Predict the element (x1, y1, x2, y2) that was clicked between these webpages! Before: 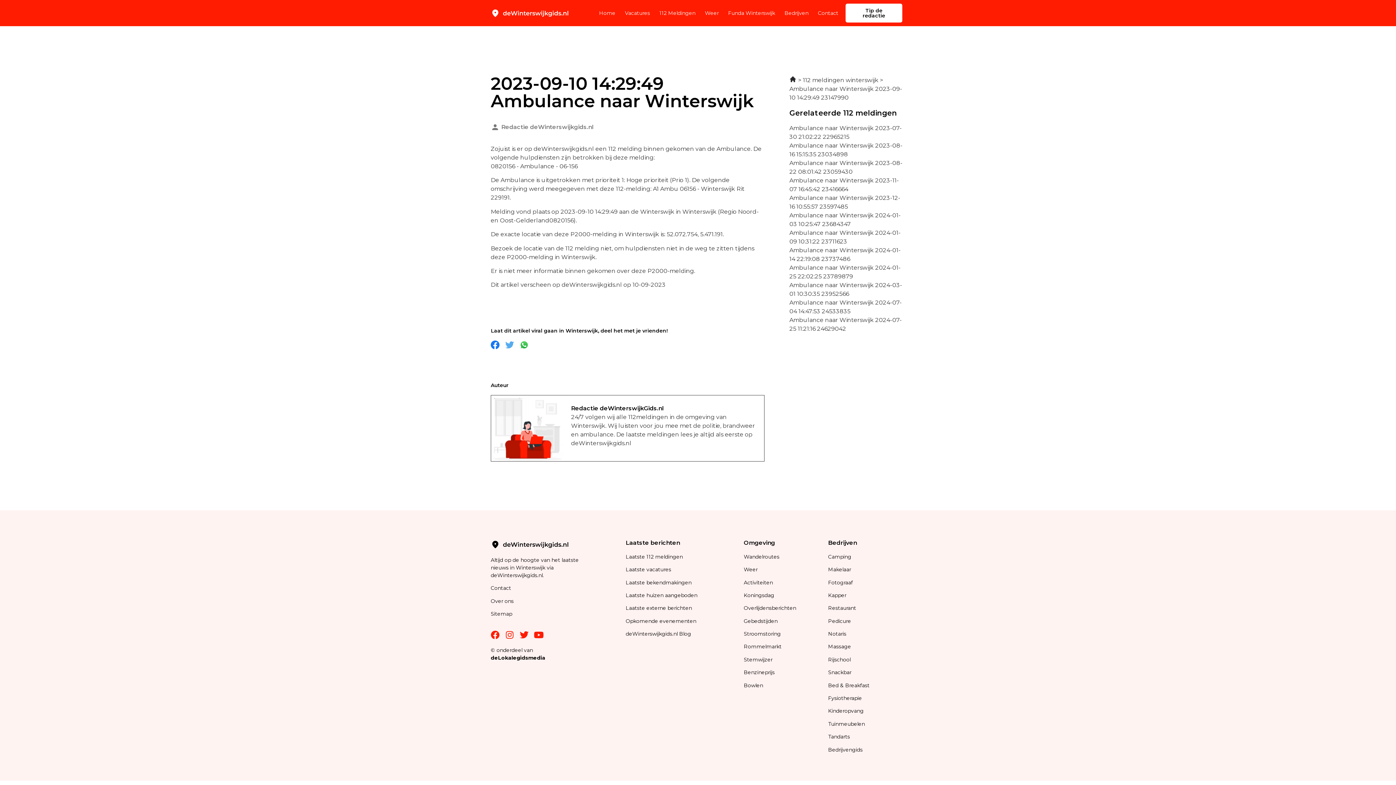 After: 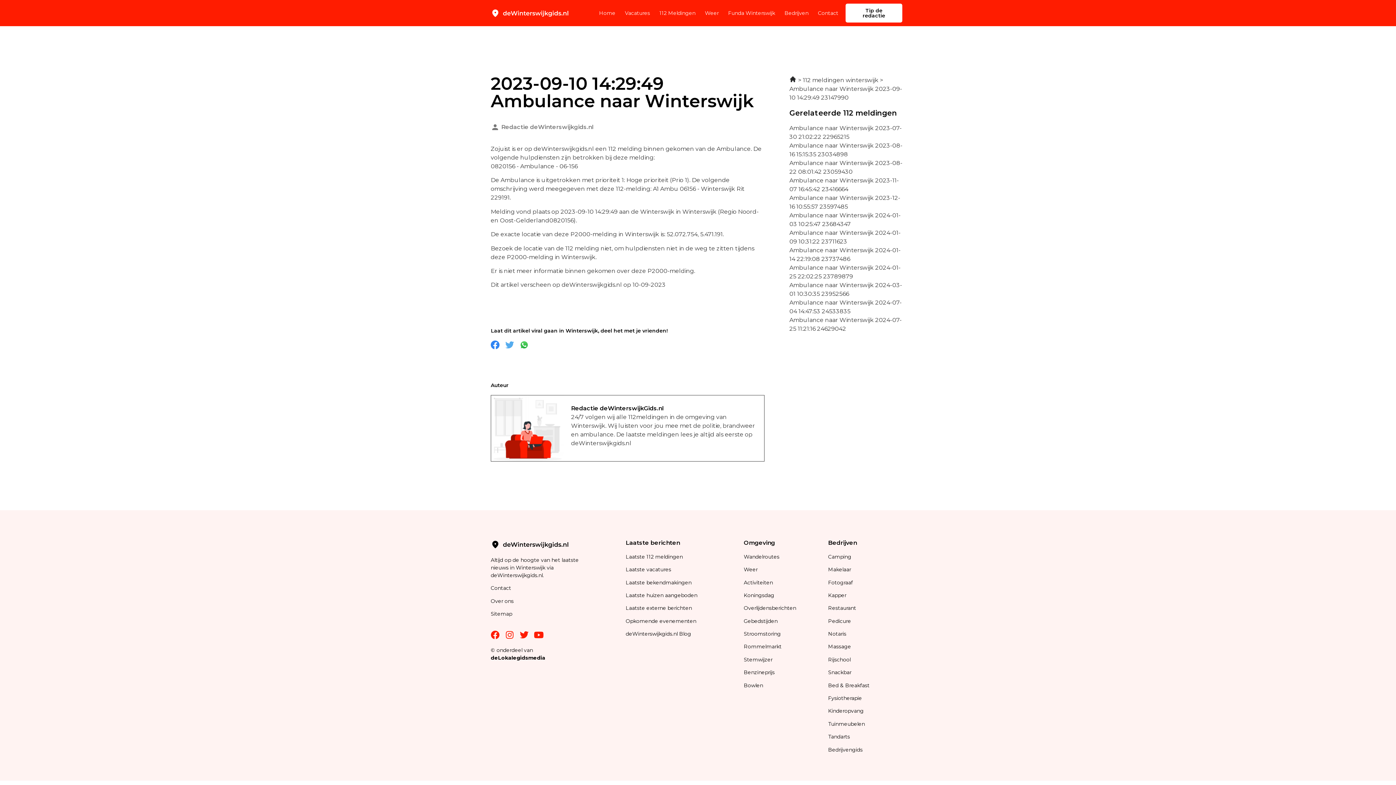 Action: bbox: (490, 340, 499, 349)